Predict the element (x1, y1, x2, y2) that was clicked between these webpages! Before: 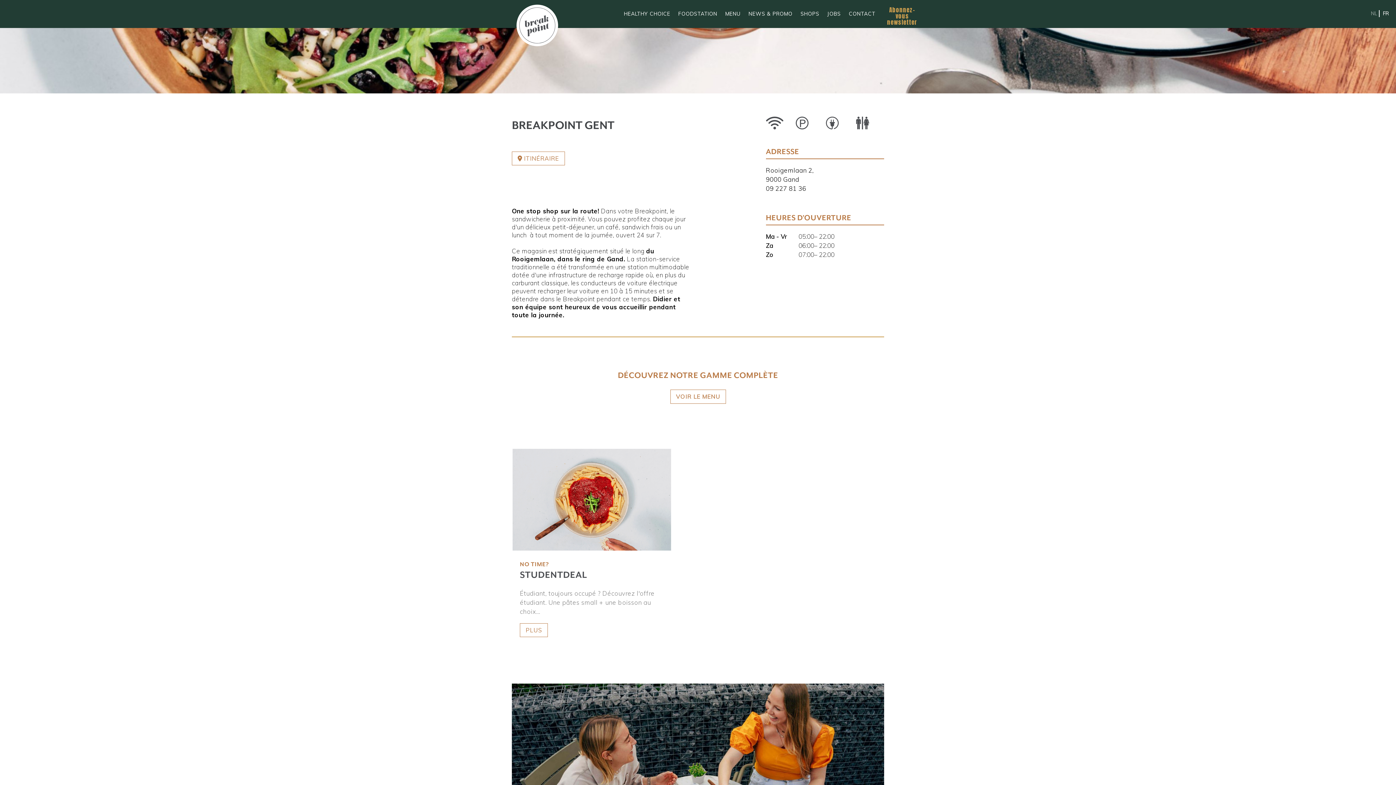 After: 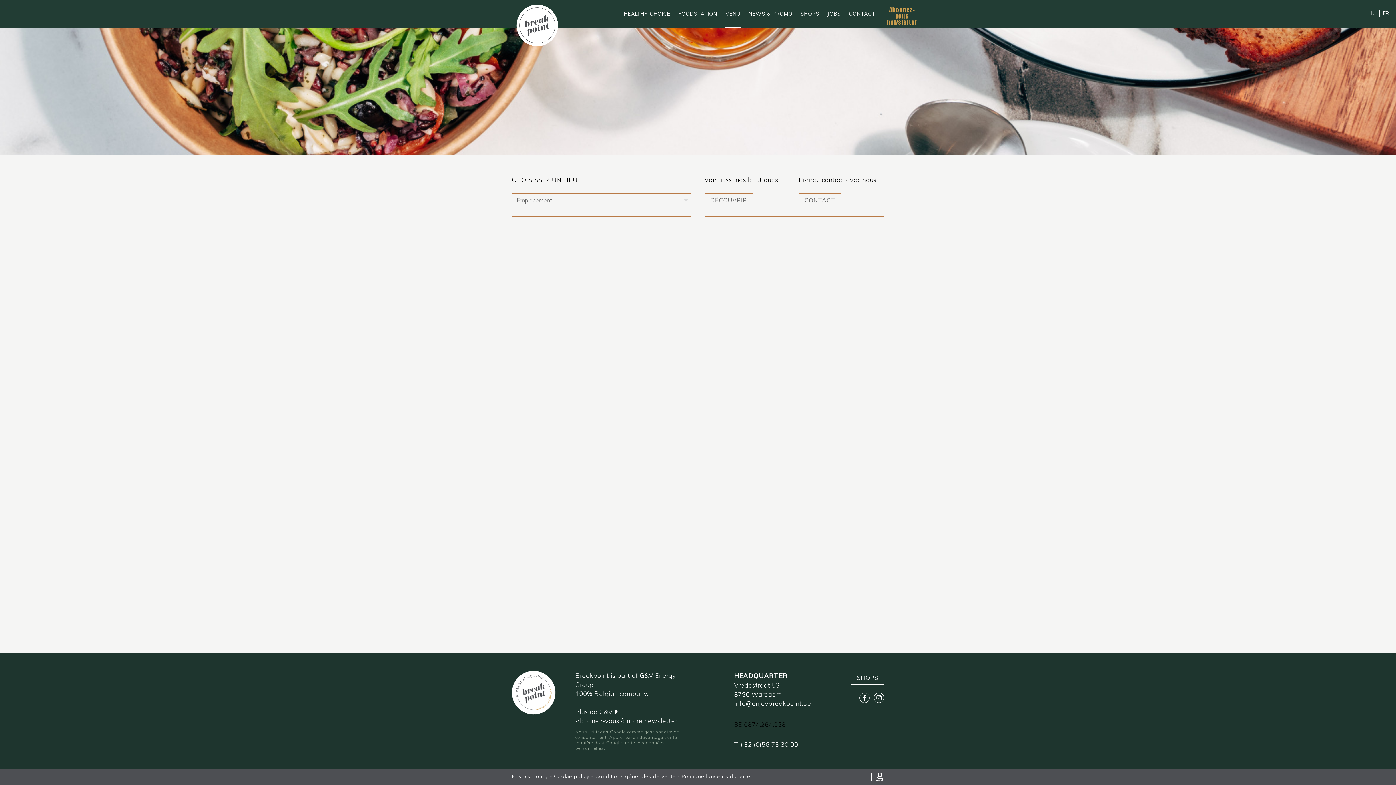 Action: bbox: (725, 0, 740, 28) label: MENU